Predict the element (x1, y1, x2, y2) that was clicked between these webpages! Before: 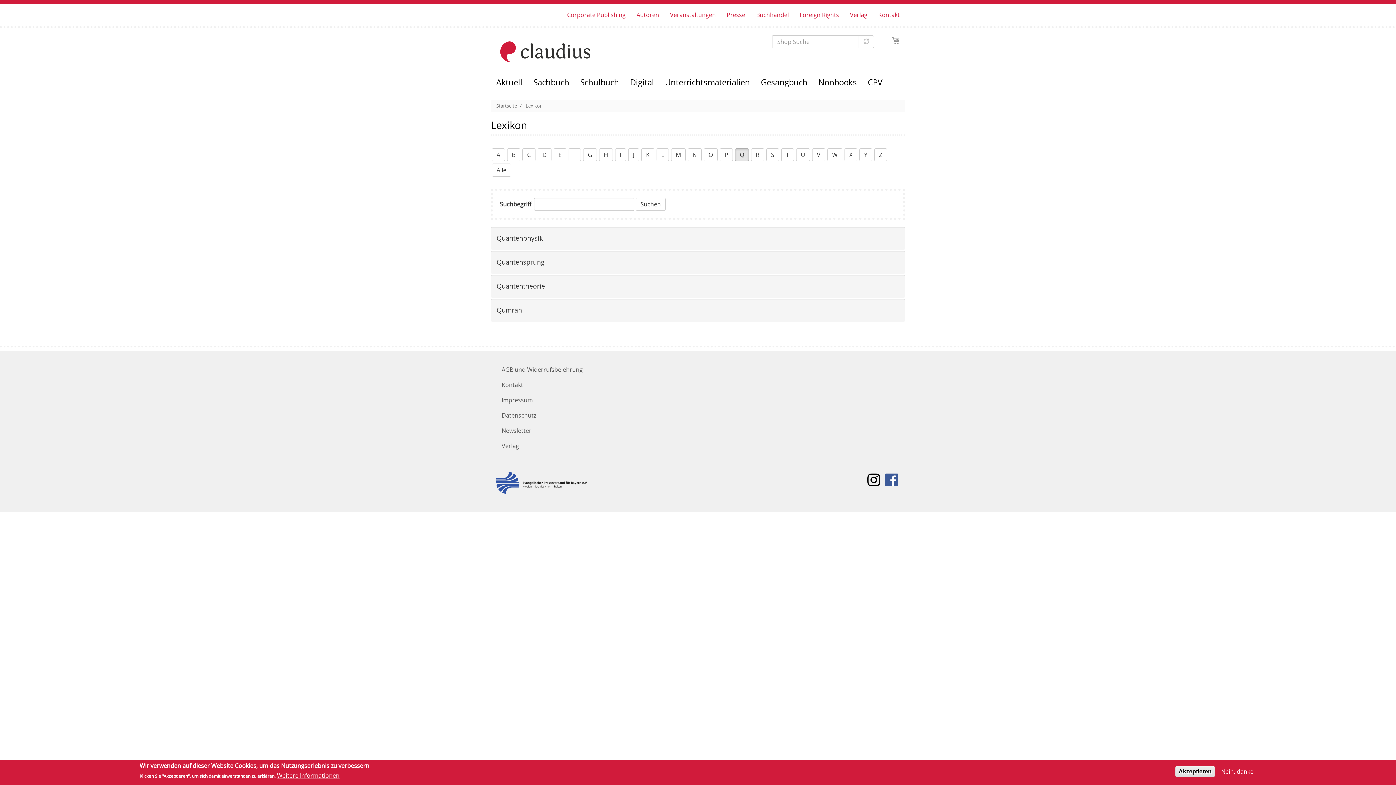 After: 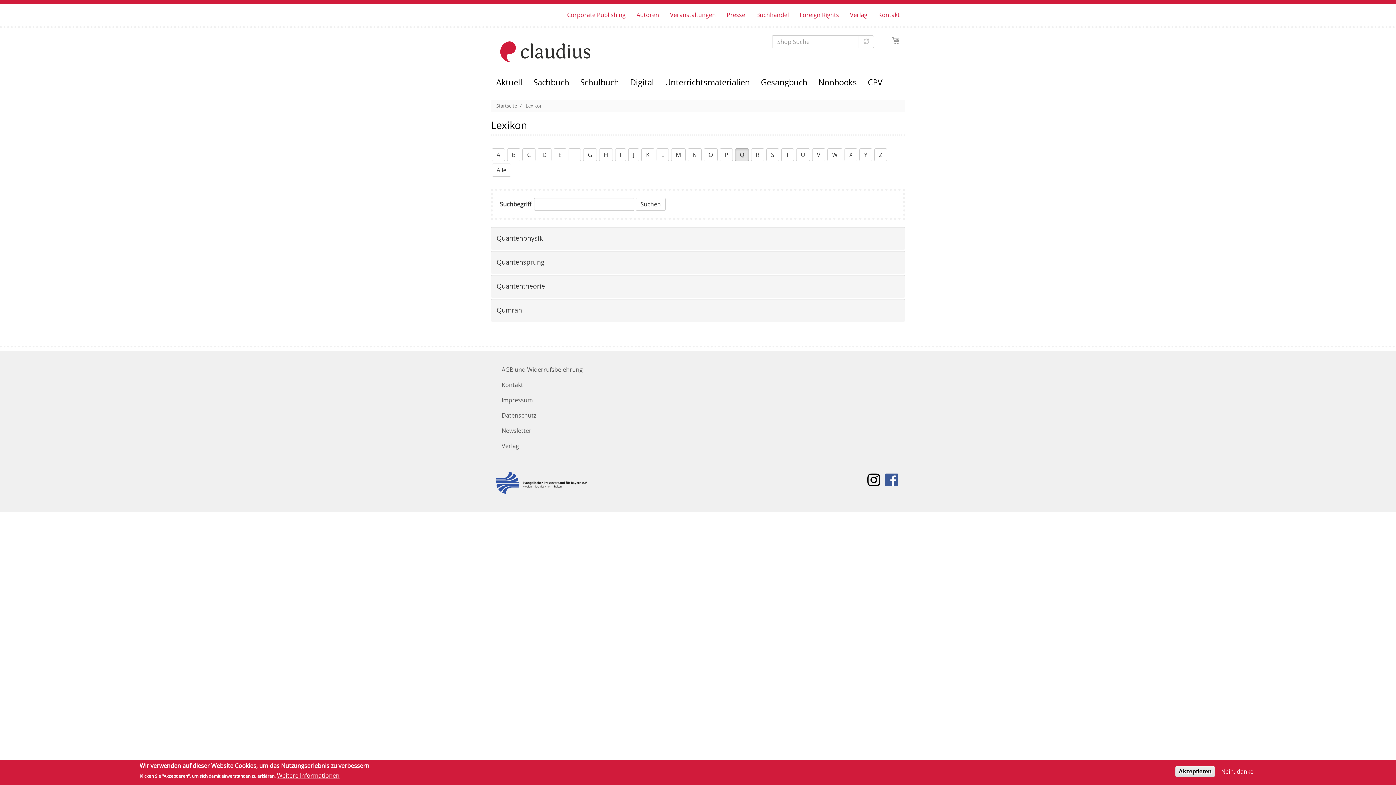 Action: bbox: (735, 148, 749, 161) label: Q